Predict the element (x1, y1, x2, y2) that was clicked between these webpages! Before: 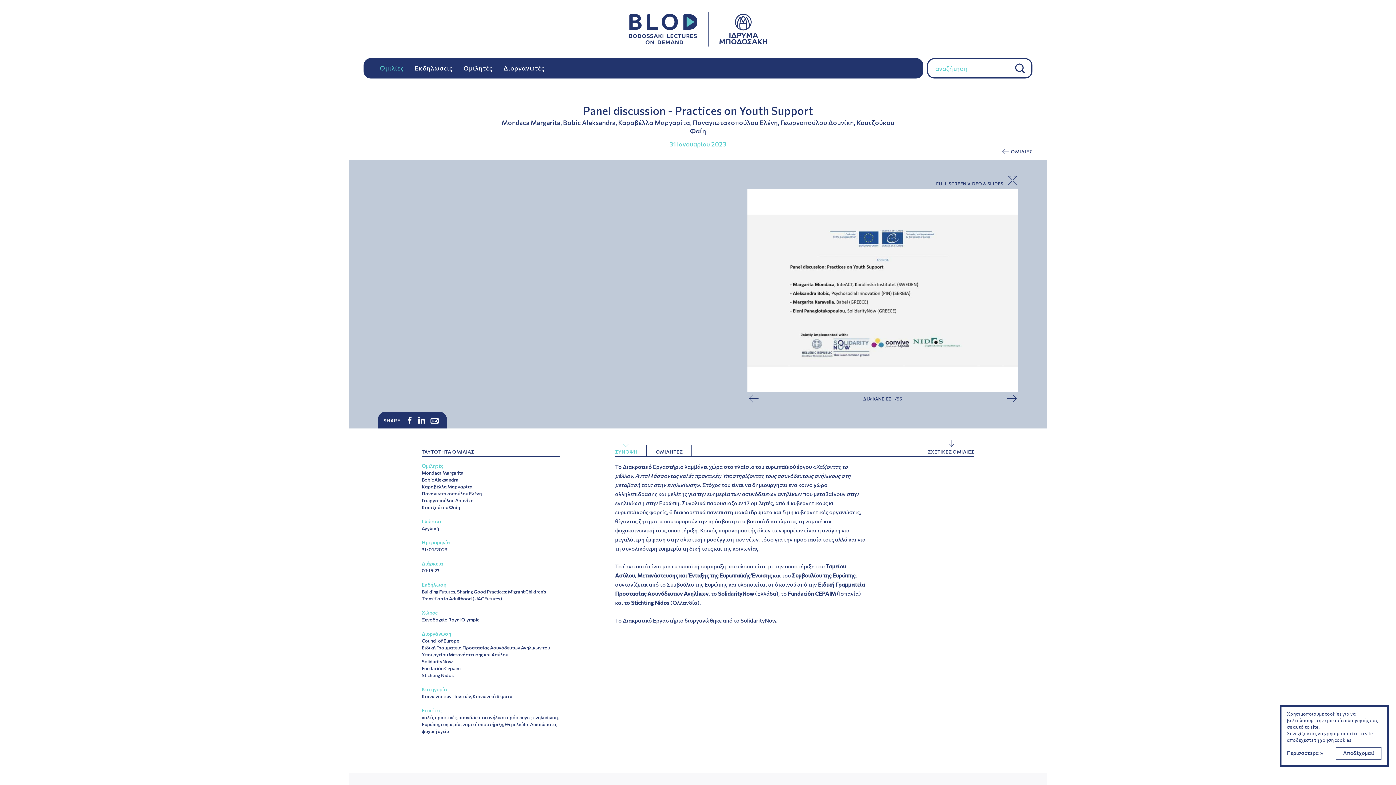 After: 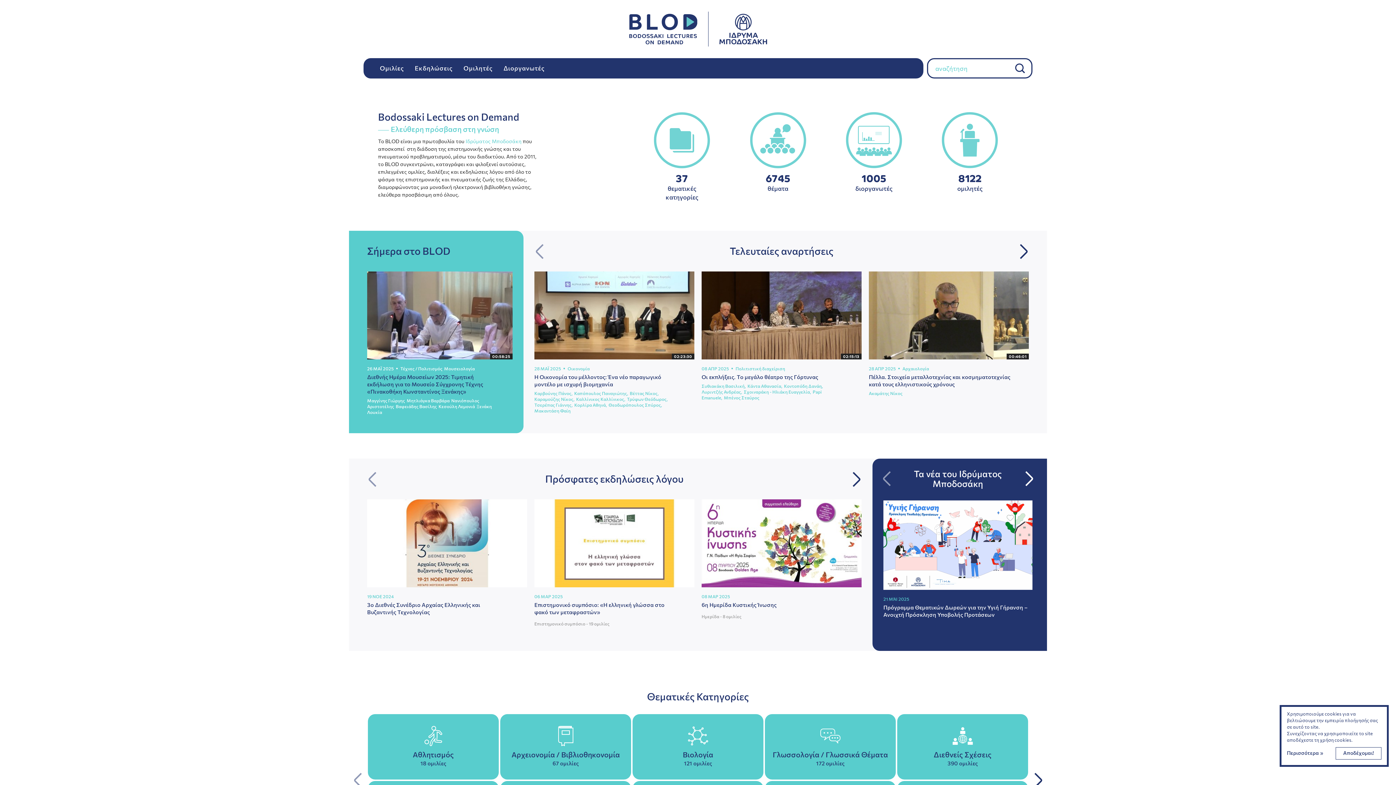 Action: bbox: (629, 11, 697, 46)